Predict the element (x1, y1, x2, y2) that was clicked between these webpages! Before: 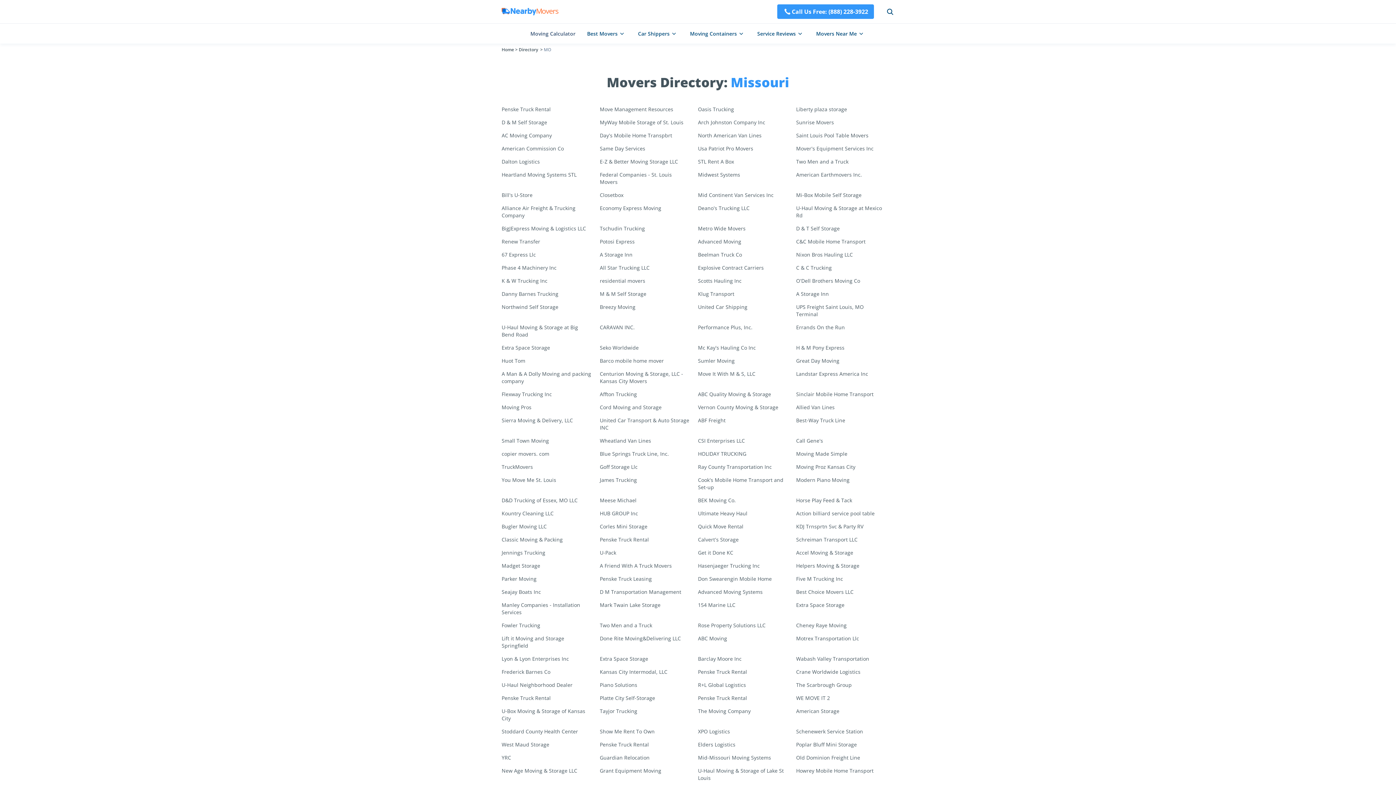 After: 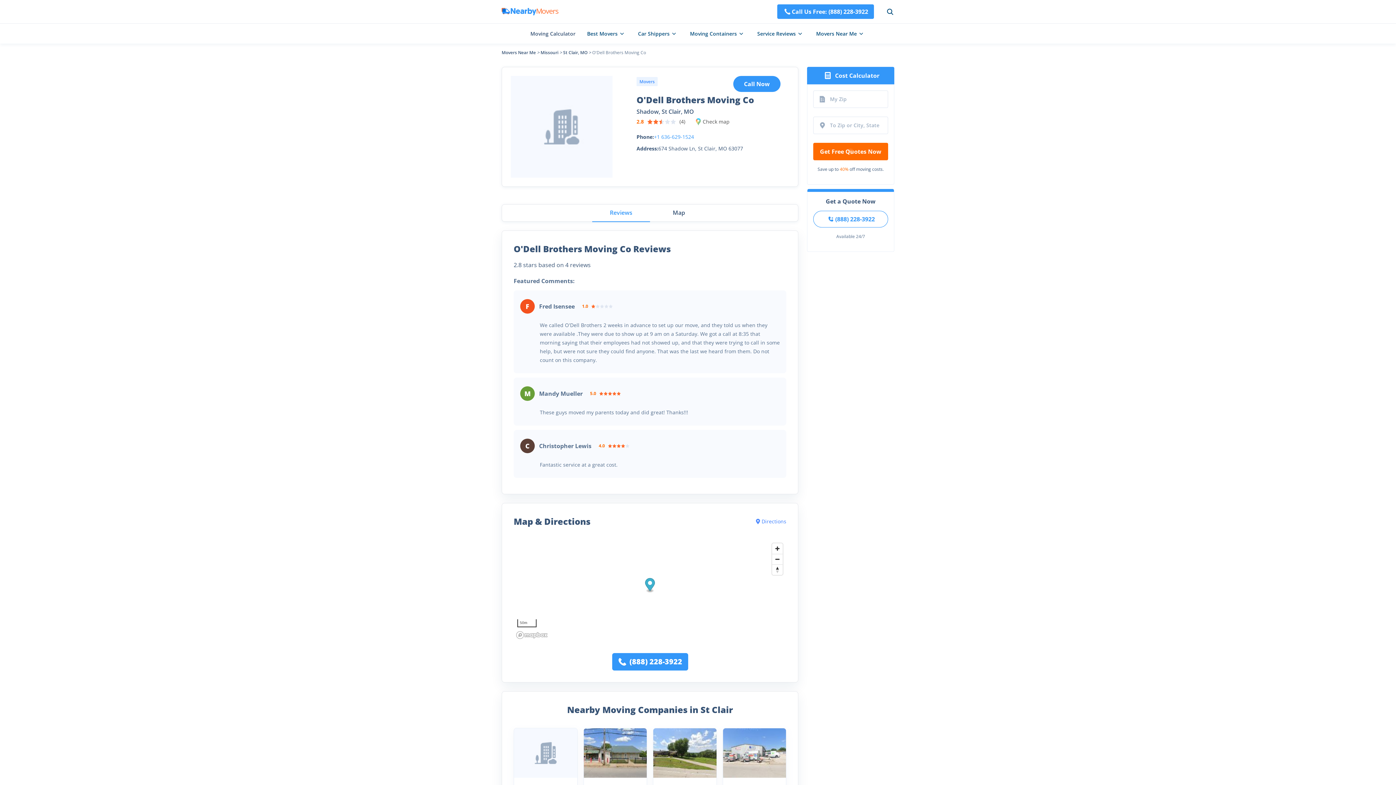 Action: bbox: (796, 277, 860, 284) label: O'Dell Brothers Moving Co